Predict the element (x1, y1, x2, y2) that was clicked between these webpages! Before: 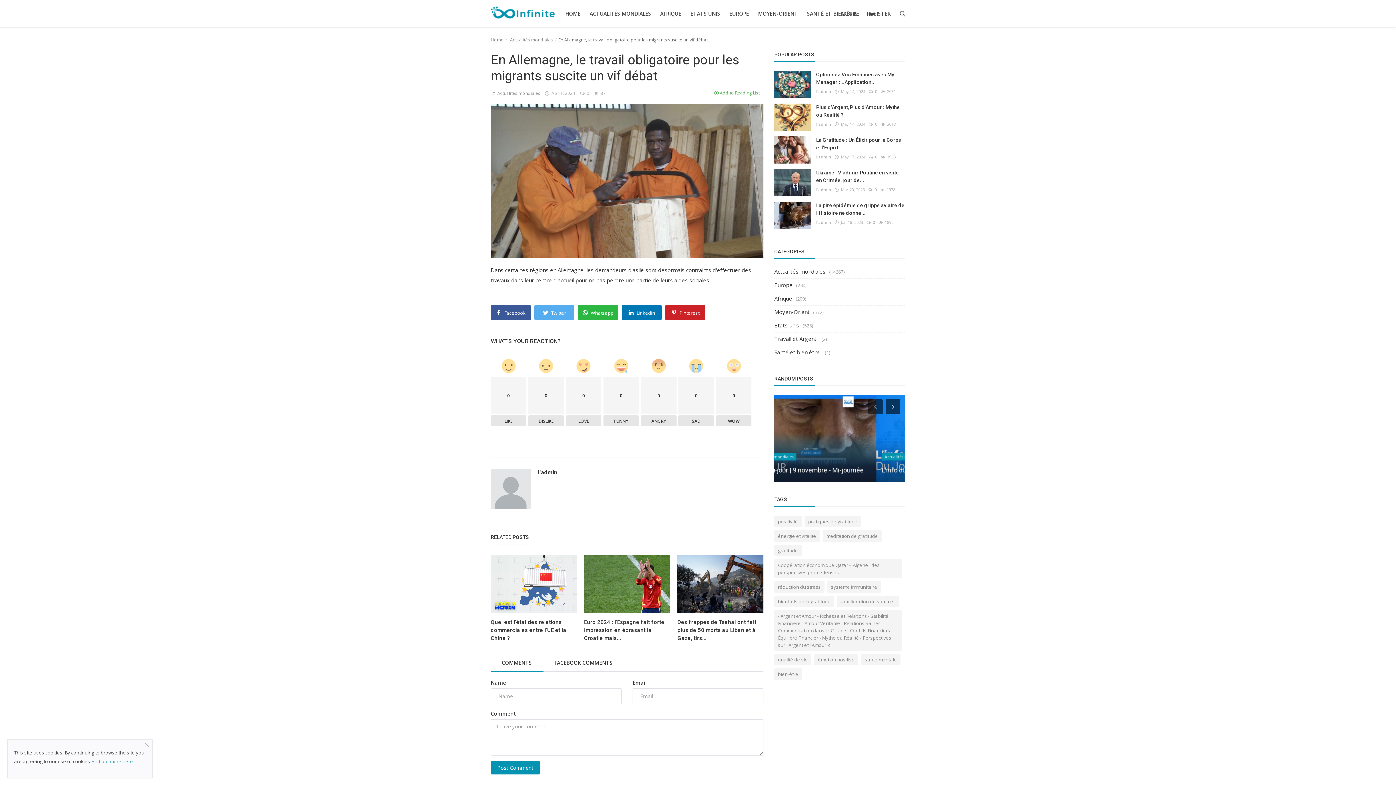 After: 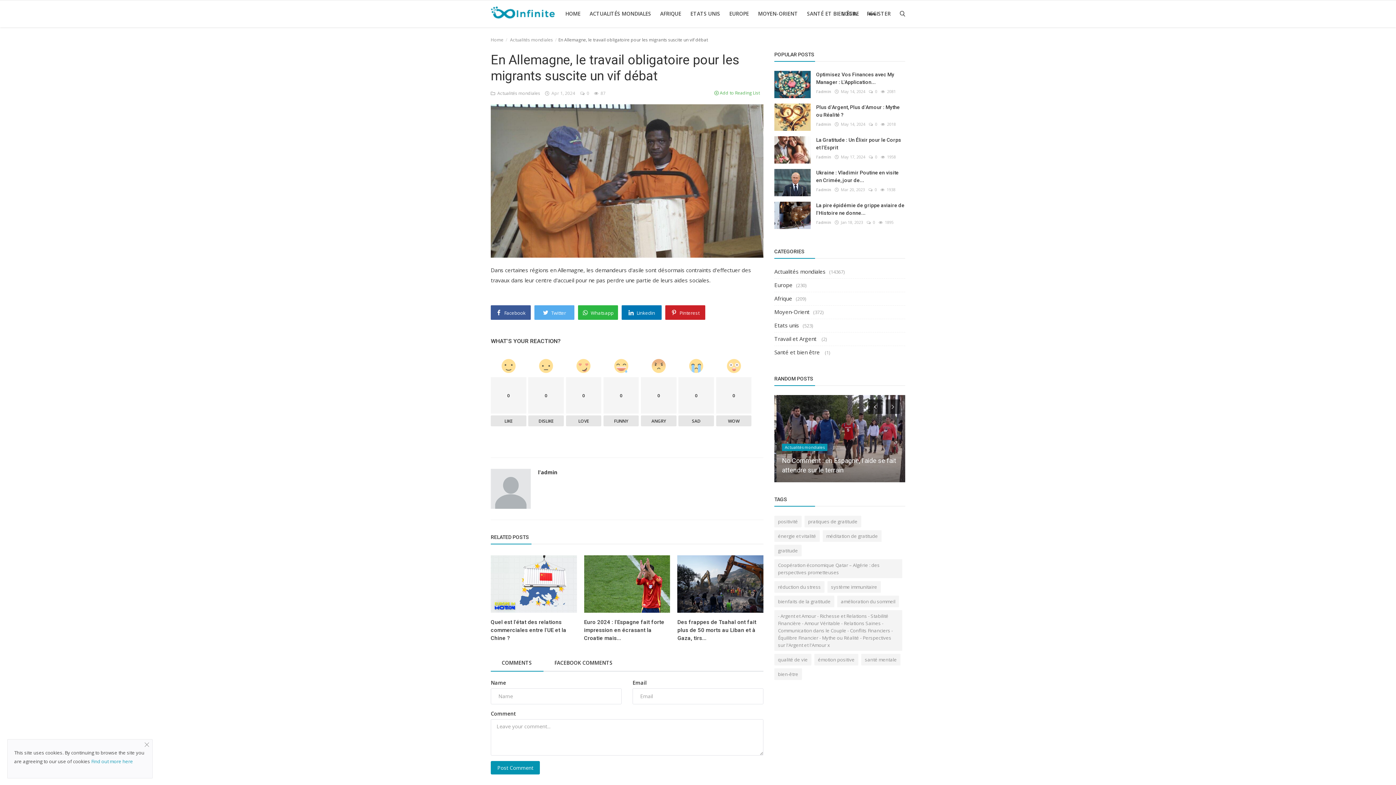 Action: bbox: (885, 398, 902, 415)